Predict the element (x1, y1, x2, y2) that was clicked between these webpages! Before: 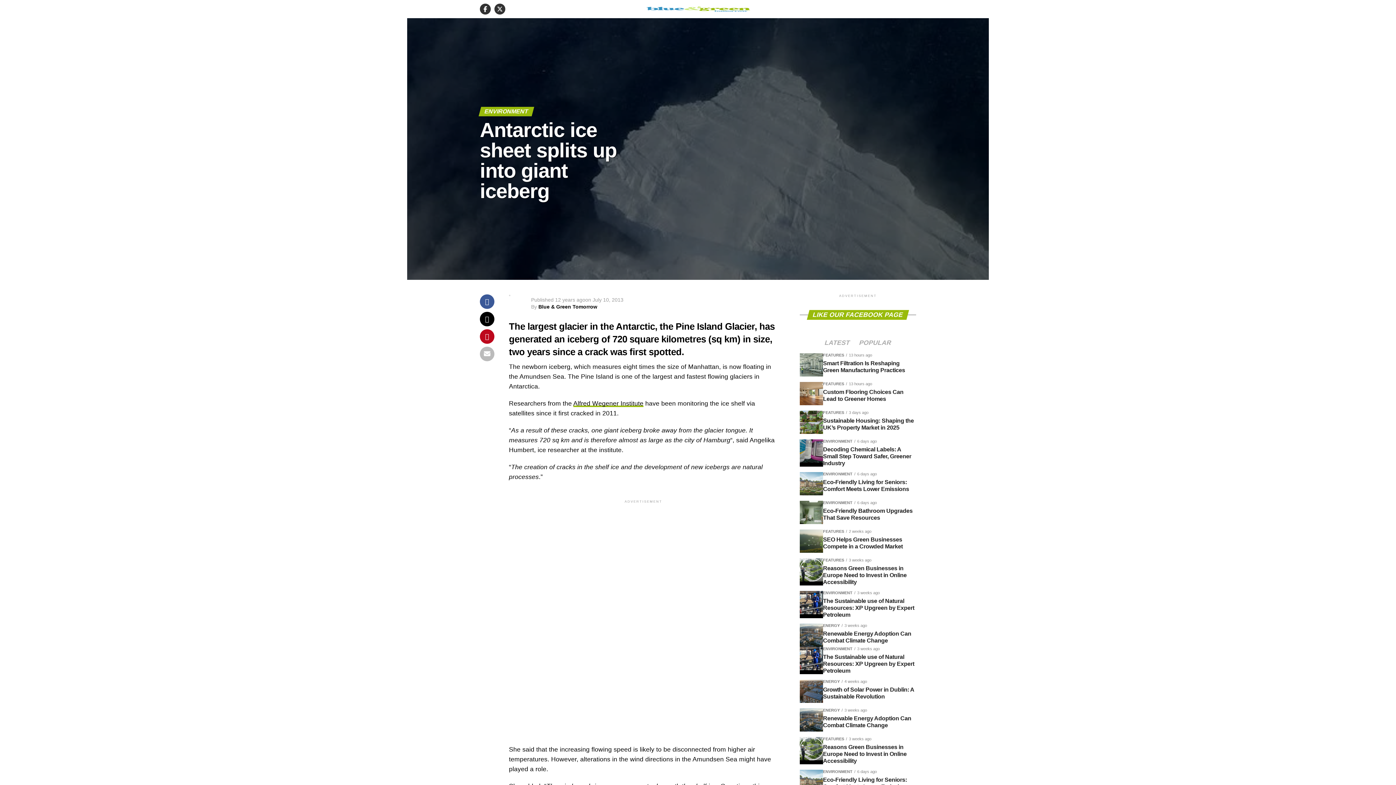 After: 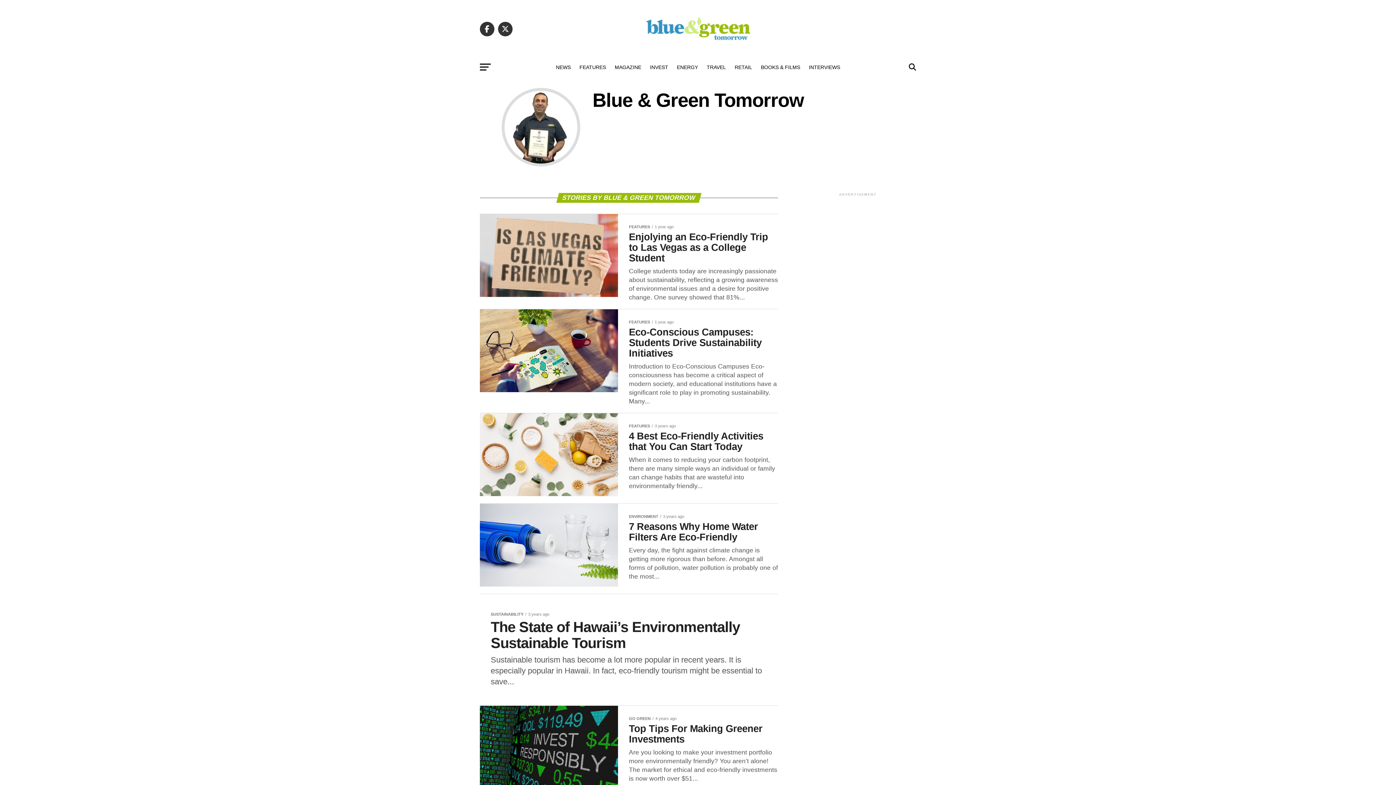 Action: label: Blue & Green Tomorrow bbox: (538, 304, 597, 309)